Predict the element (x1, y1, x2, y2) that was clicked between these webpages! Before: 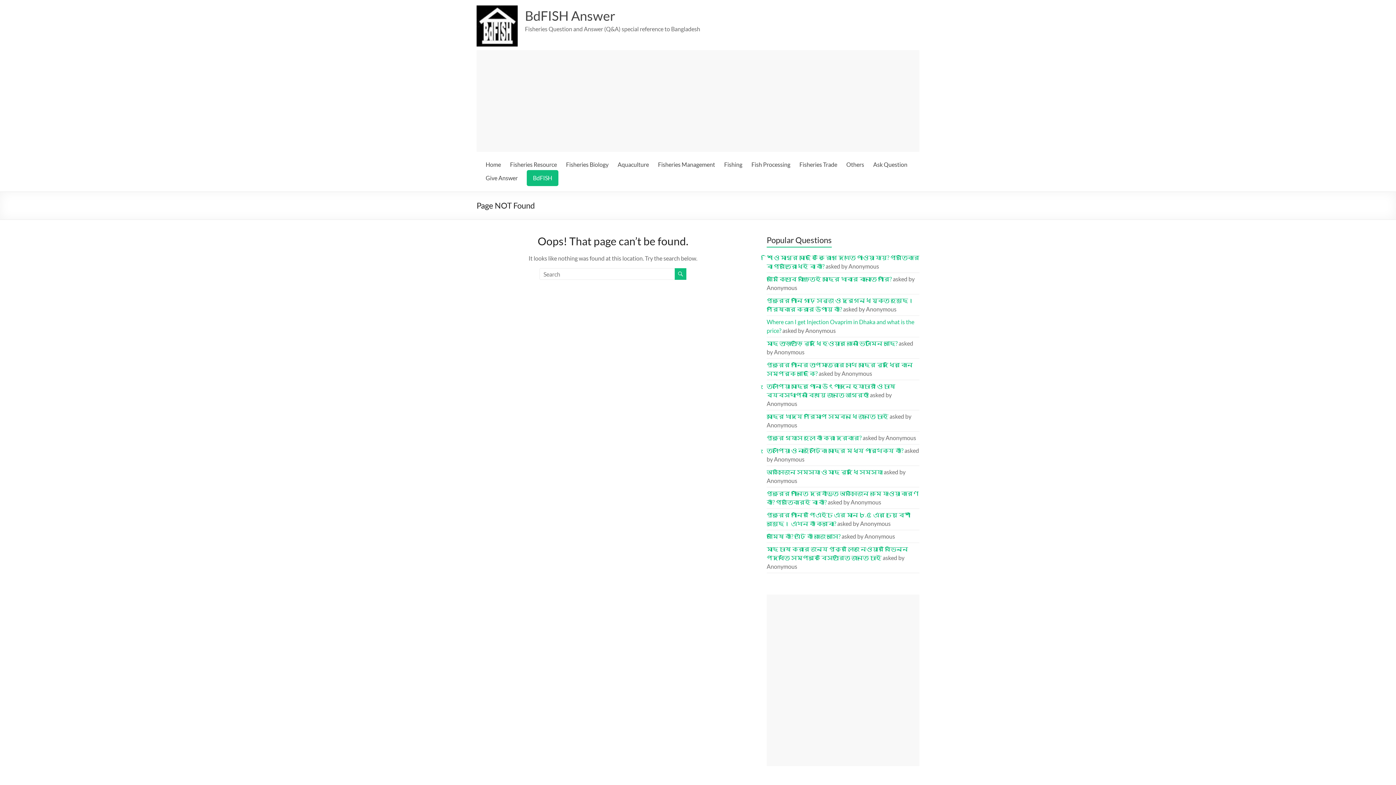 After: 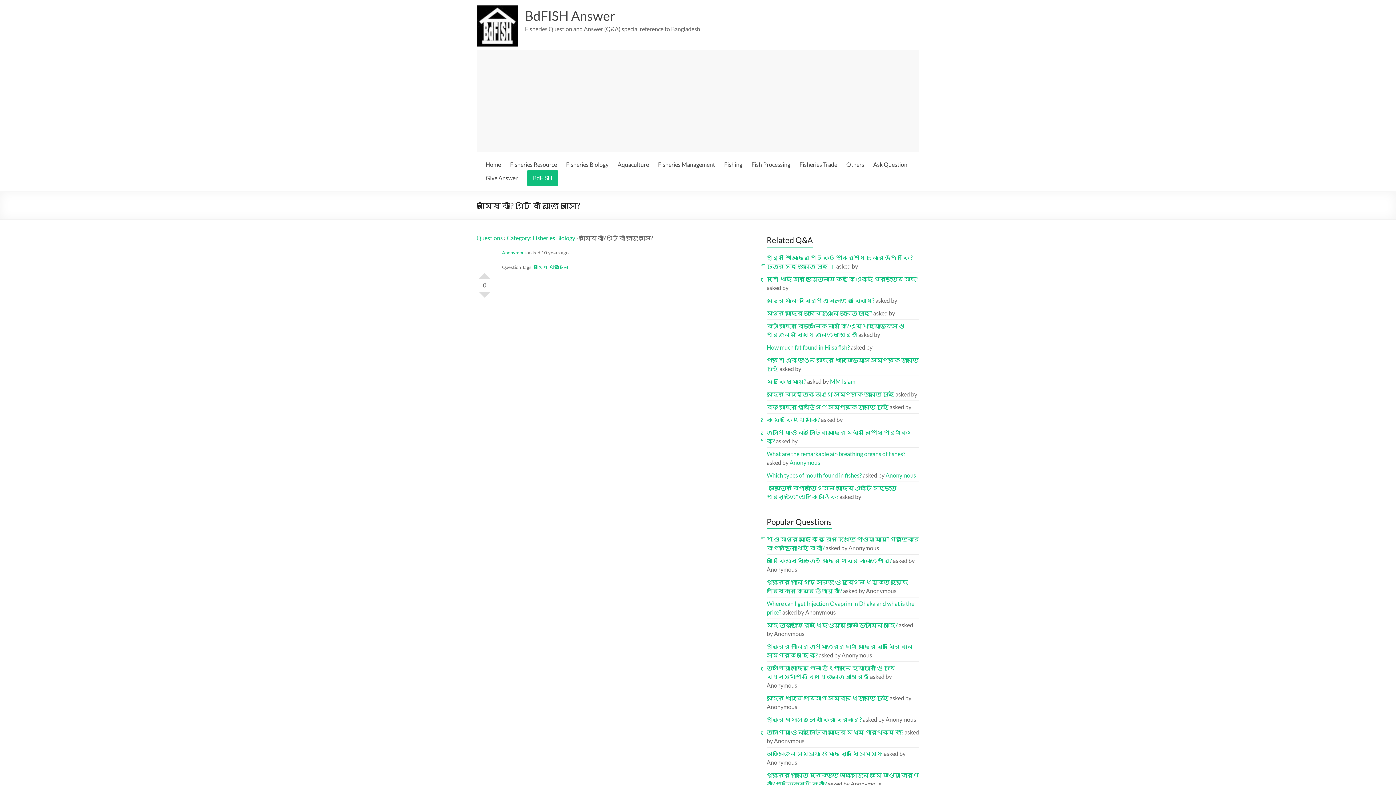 Action: bbox: (766, 533, 840, 540) label: আমিষ কী? এটি কী কাজে আসে?